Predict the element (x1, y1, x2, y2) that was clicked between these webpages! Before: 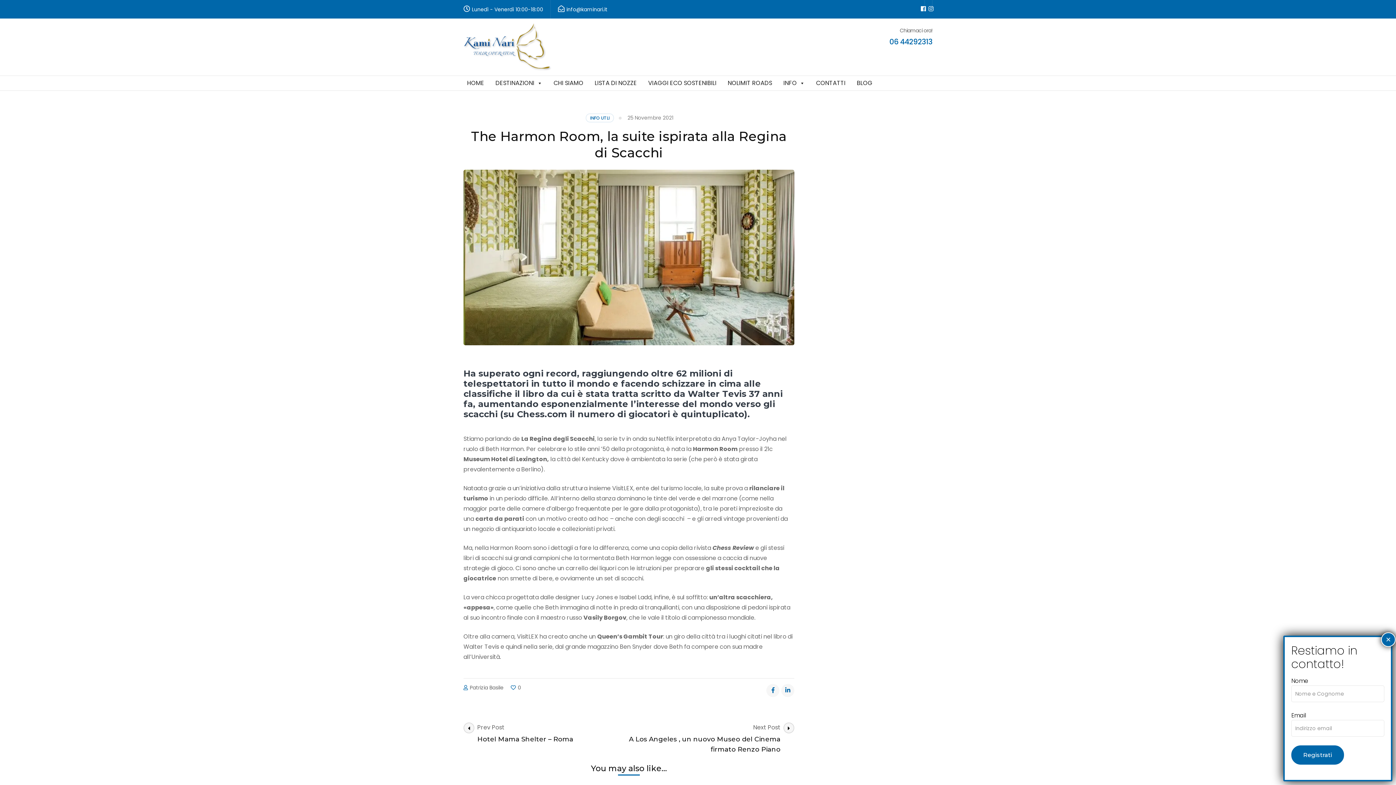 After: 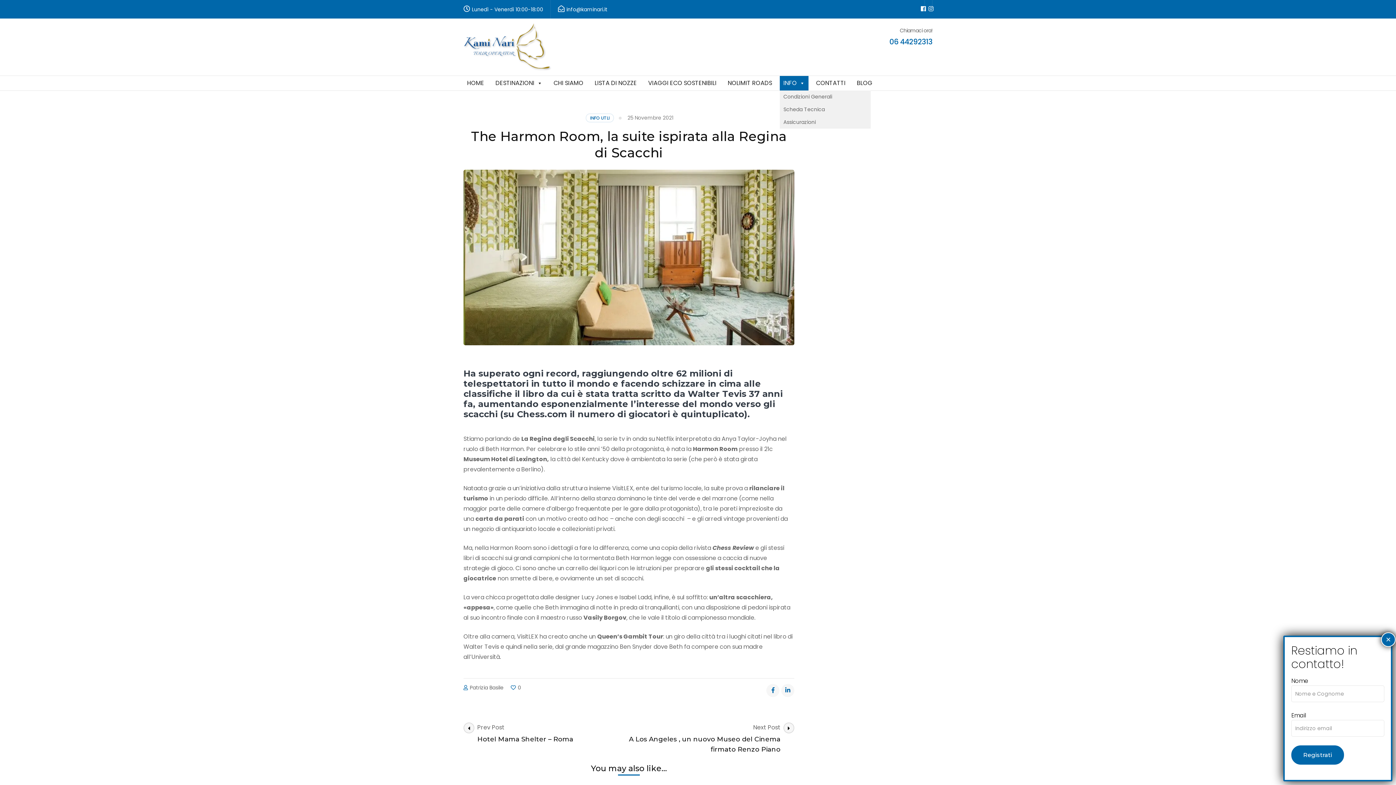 Action: bbox: (780, 76, 808, 90) label: INFO